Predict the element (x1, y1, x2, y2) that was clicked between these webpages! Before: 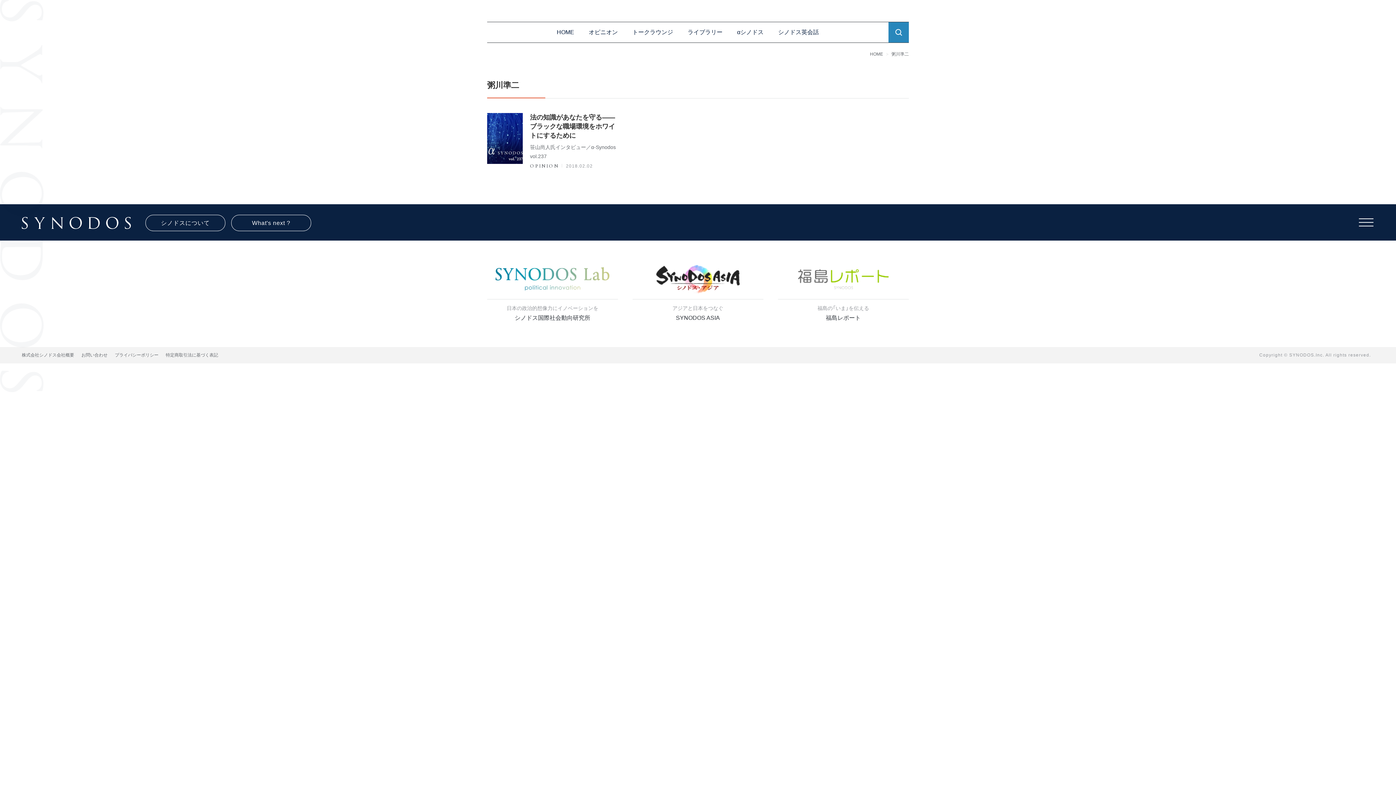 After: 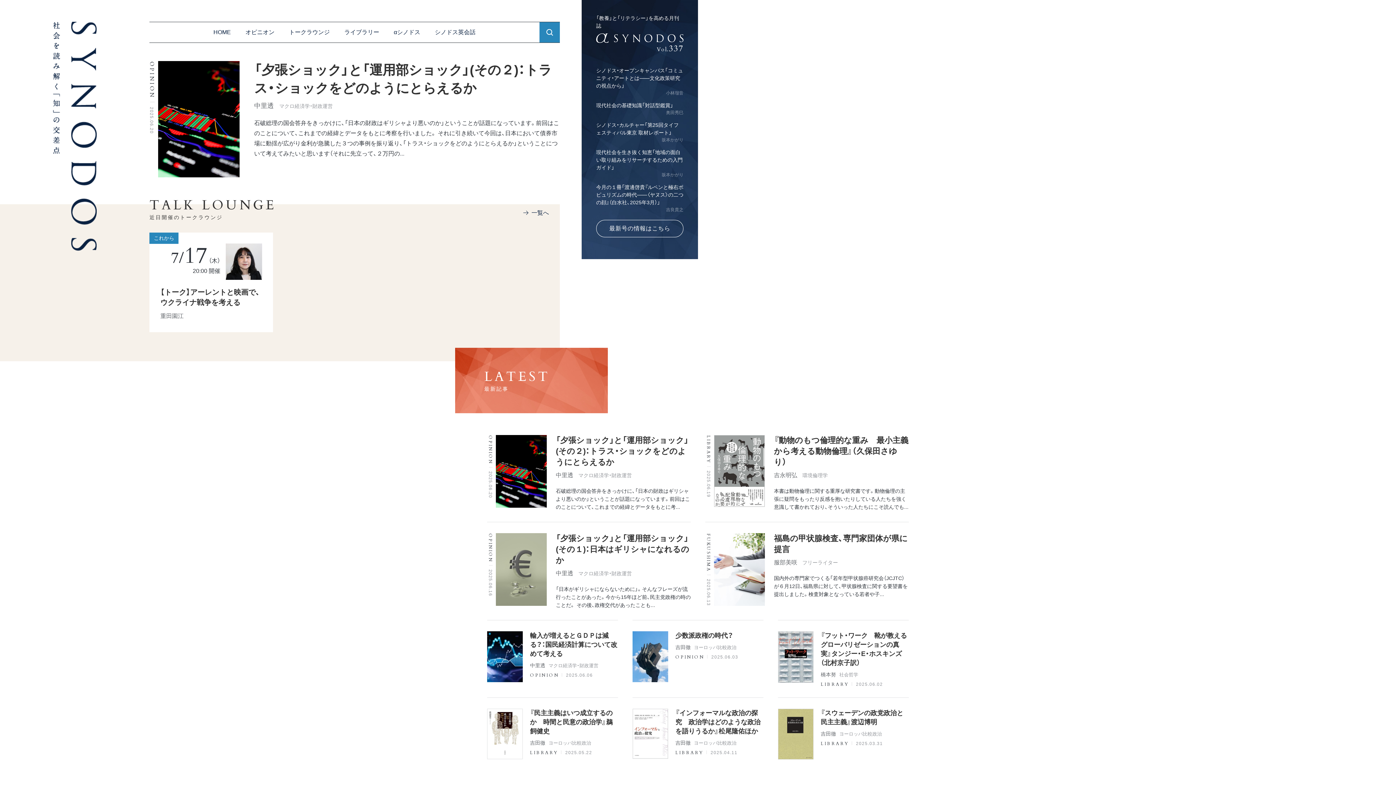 Action: bbox: (21, 217, 130, 227)